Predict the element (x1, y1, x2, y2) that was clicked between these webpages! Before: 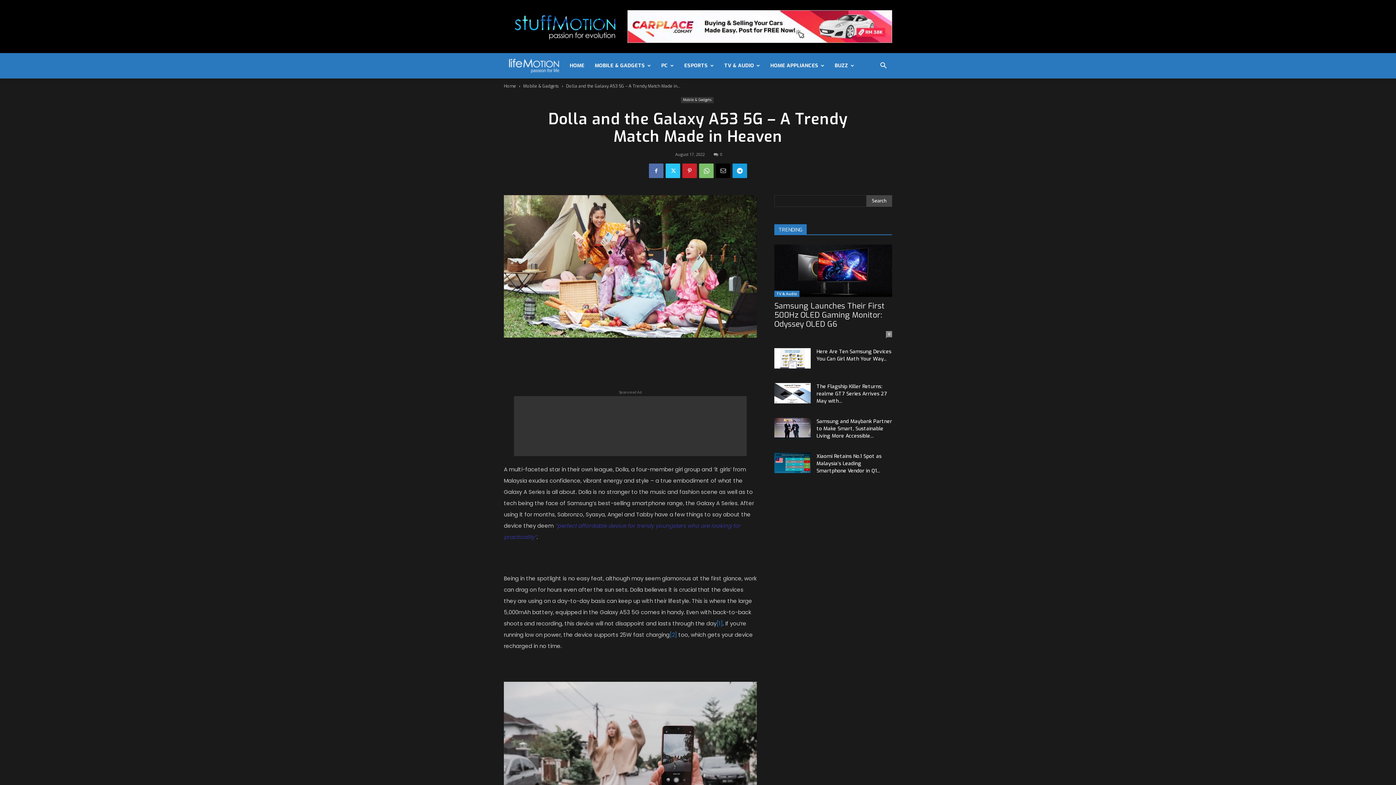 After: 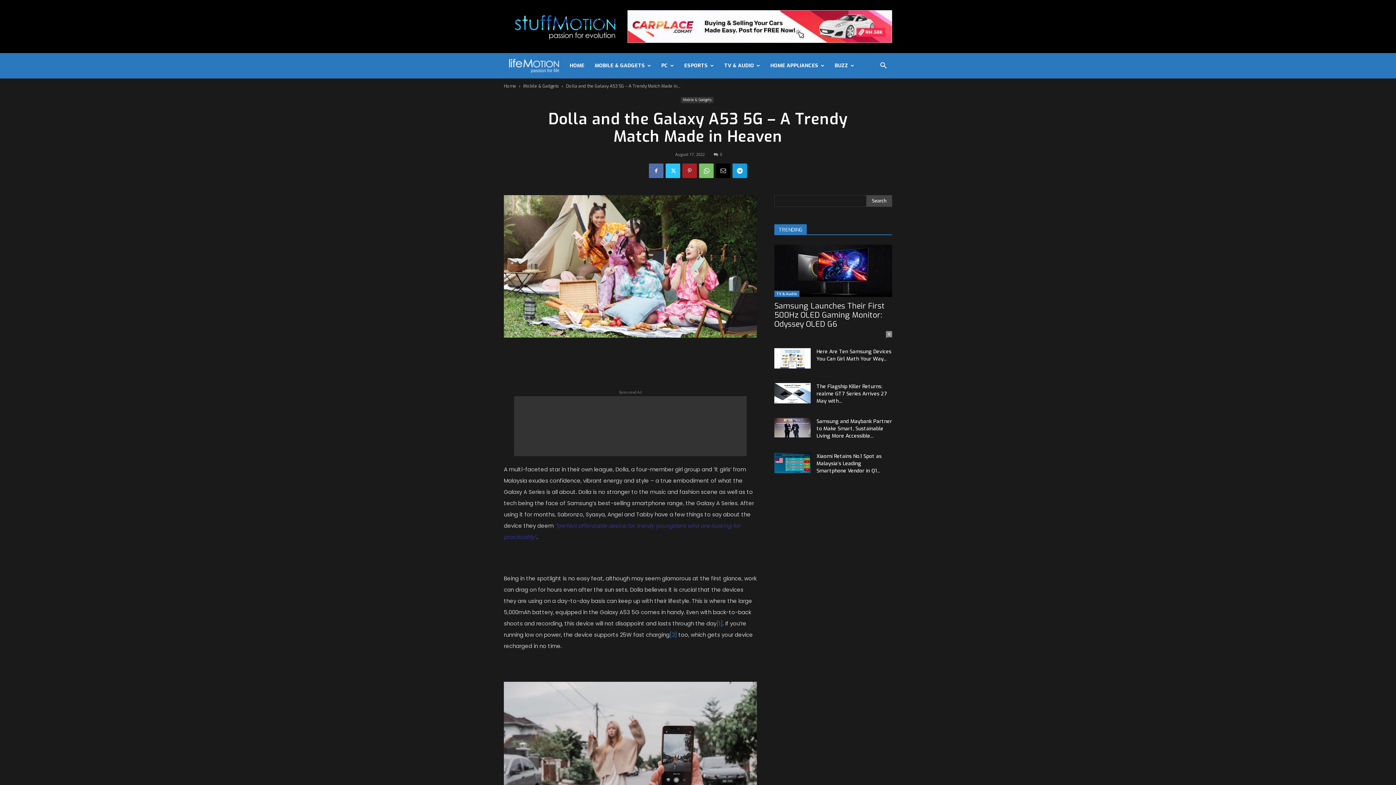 Action: bbox: (682, 163, 697, 178)